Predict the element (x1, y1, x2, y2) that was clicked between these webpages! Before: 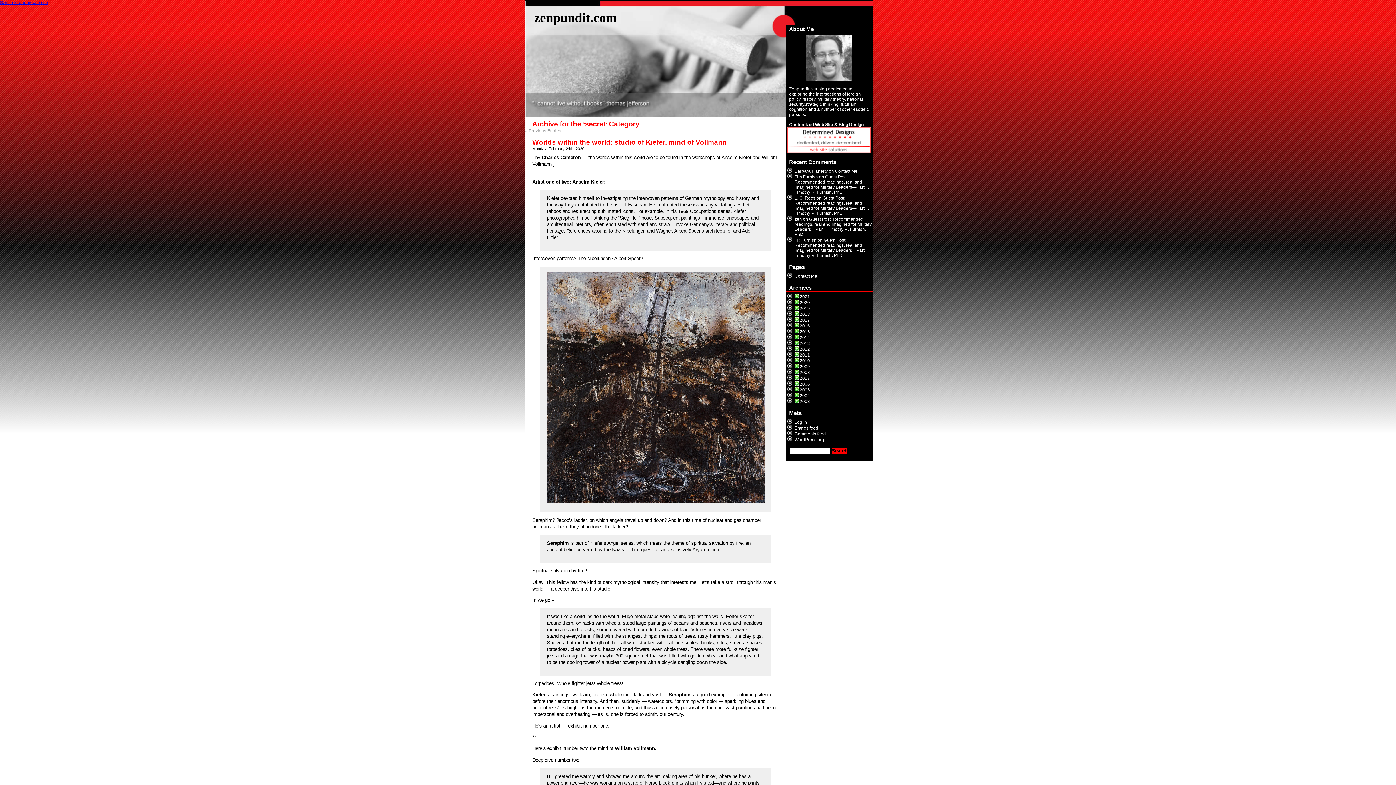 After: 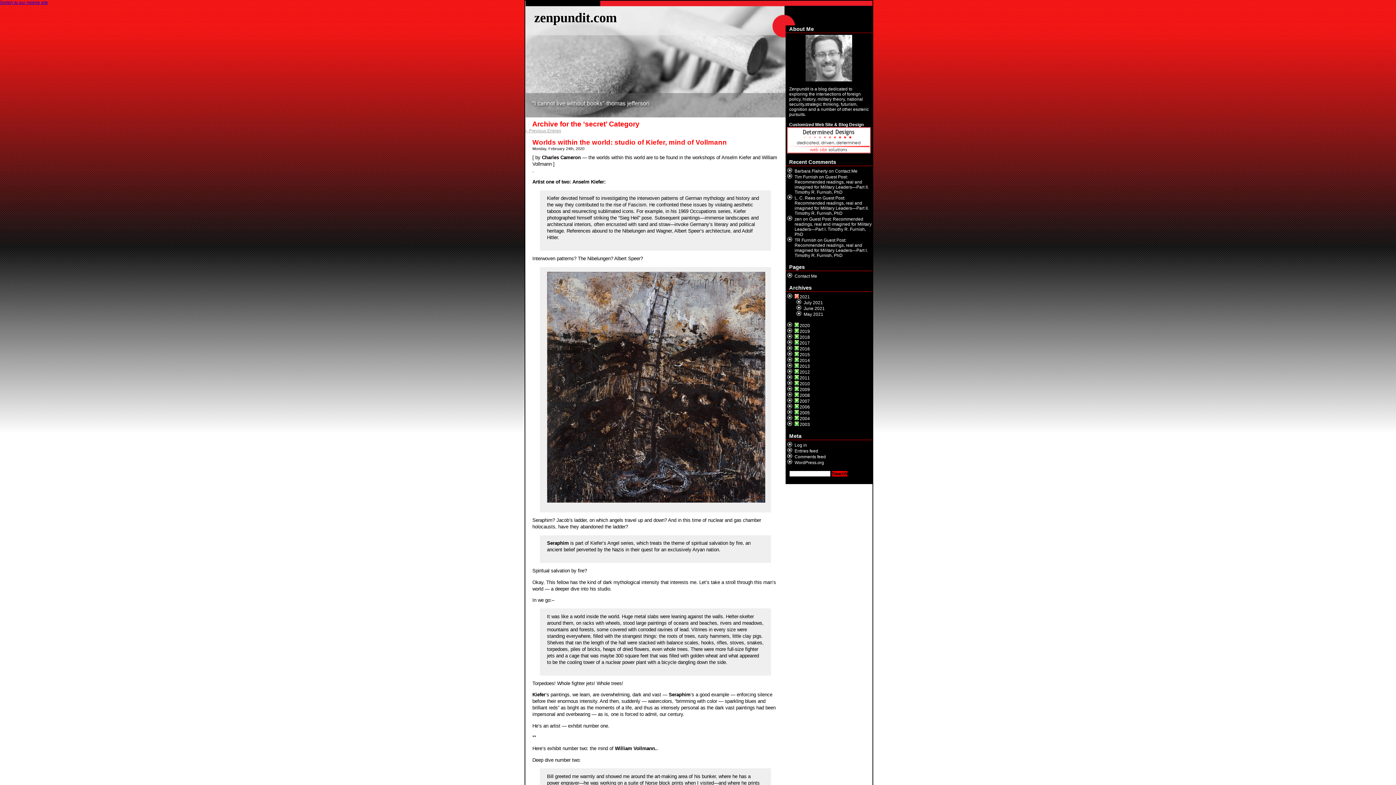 Action: bbox: (794, 294, 799, 299) label:  